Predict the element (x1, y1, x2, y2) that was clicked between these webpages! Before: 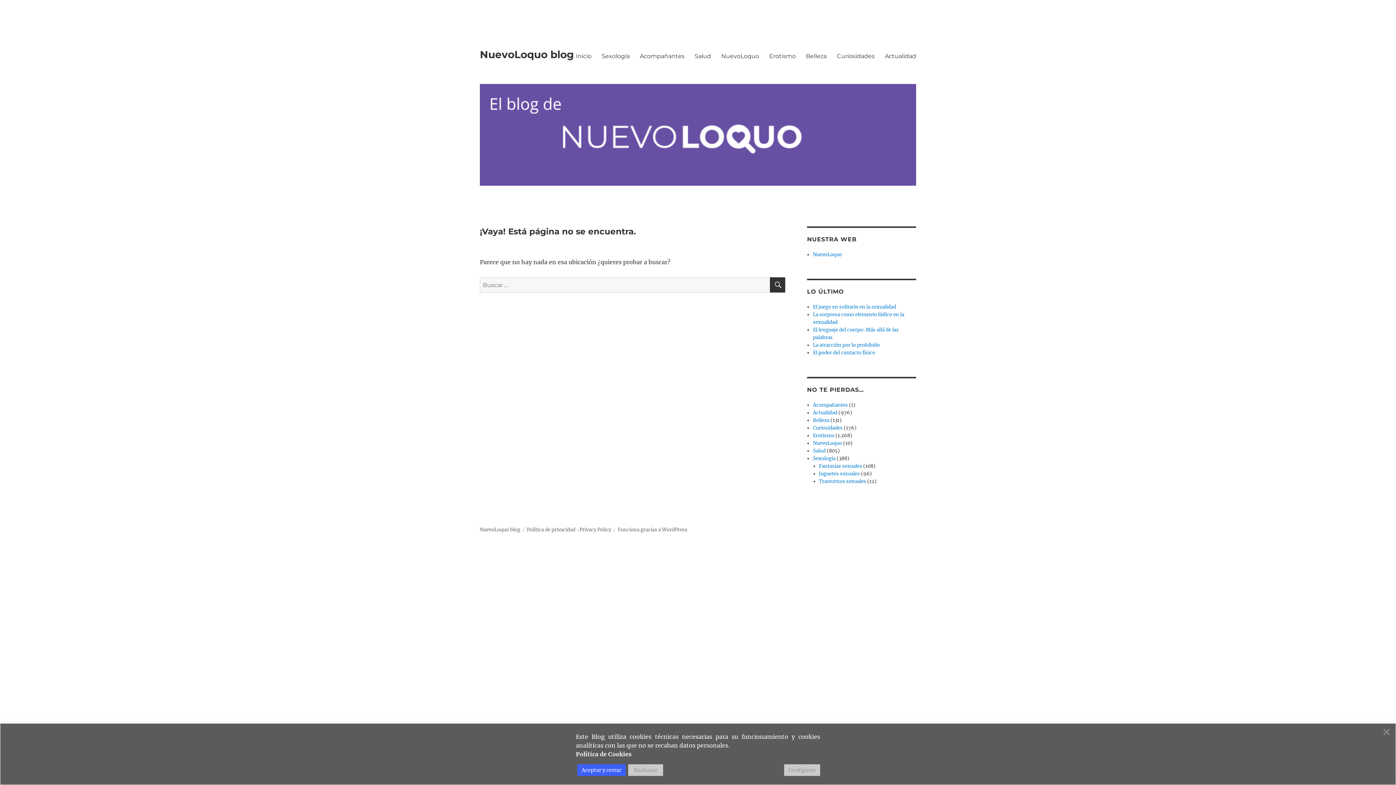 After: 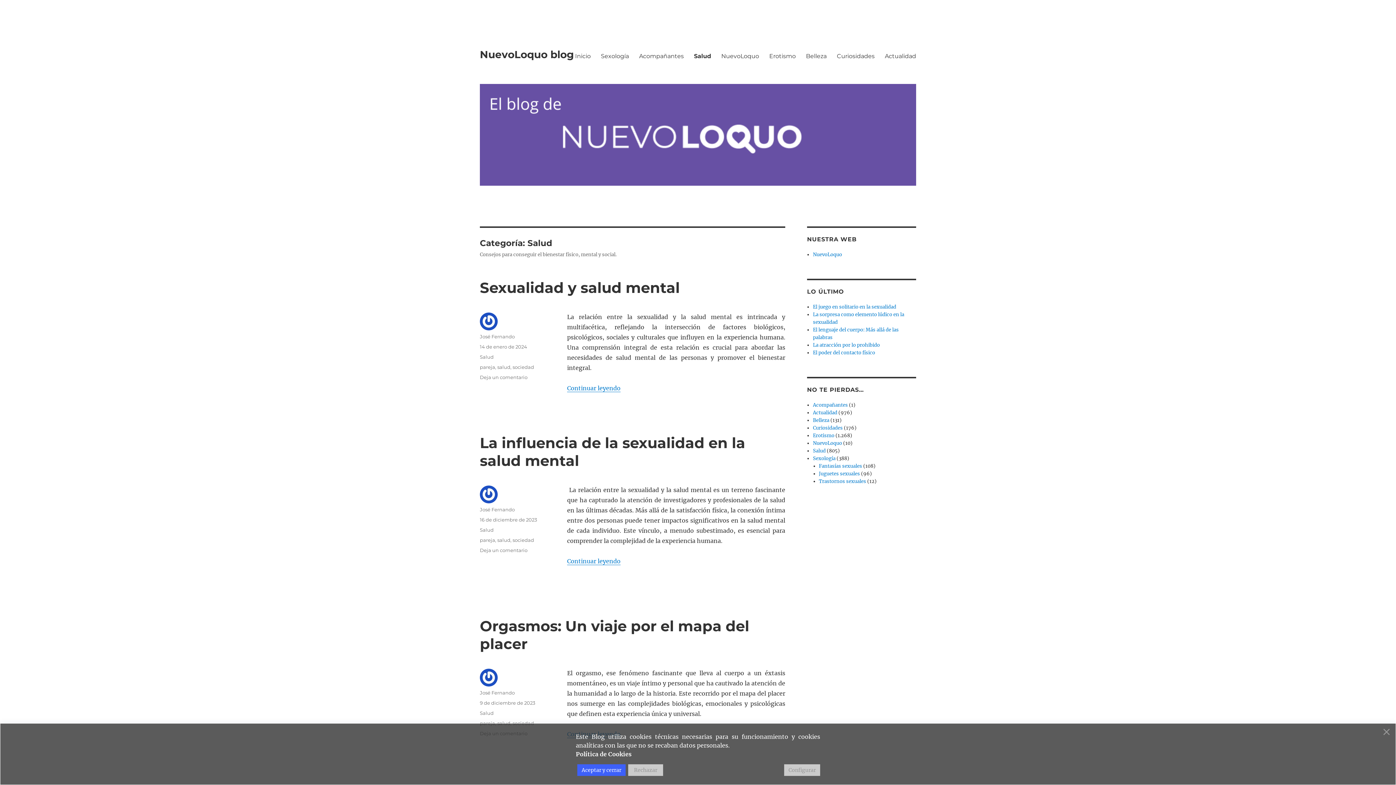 Action: label: Salud bbox: (813, 448, 825, 454)